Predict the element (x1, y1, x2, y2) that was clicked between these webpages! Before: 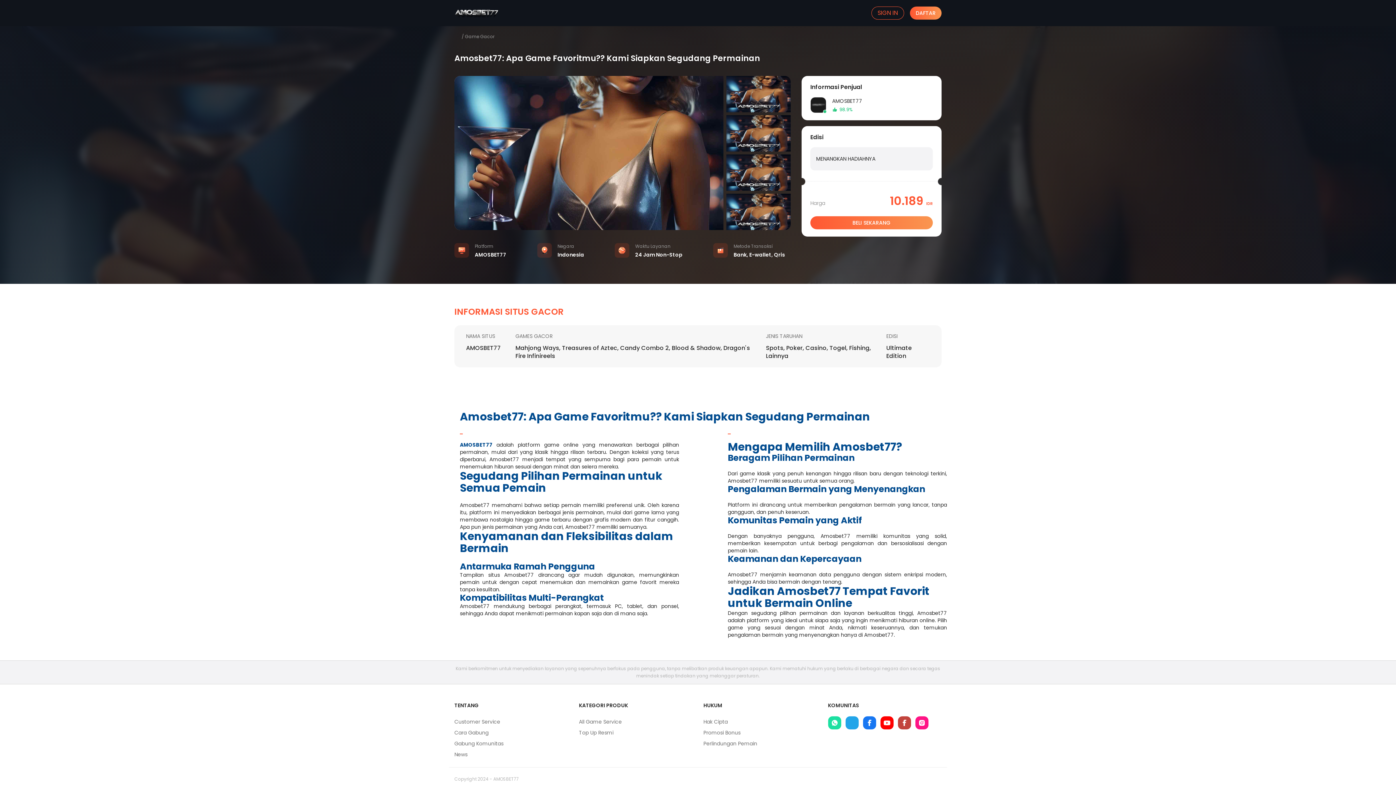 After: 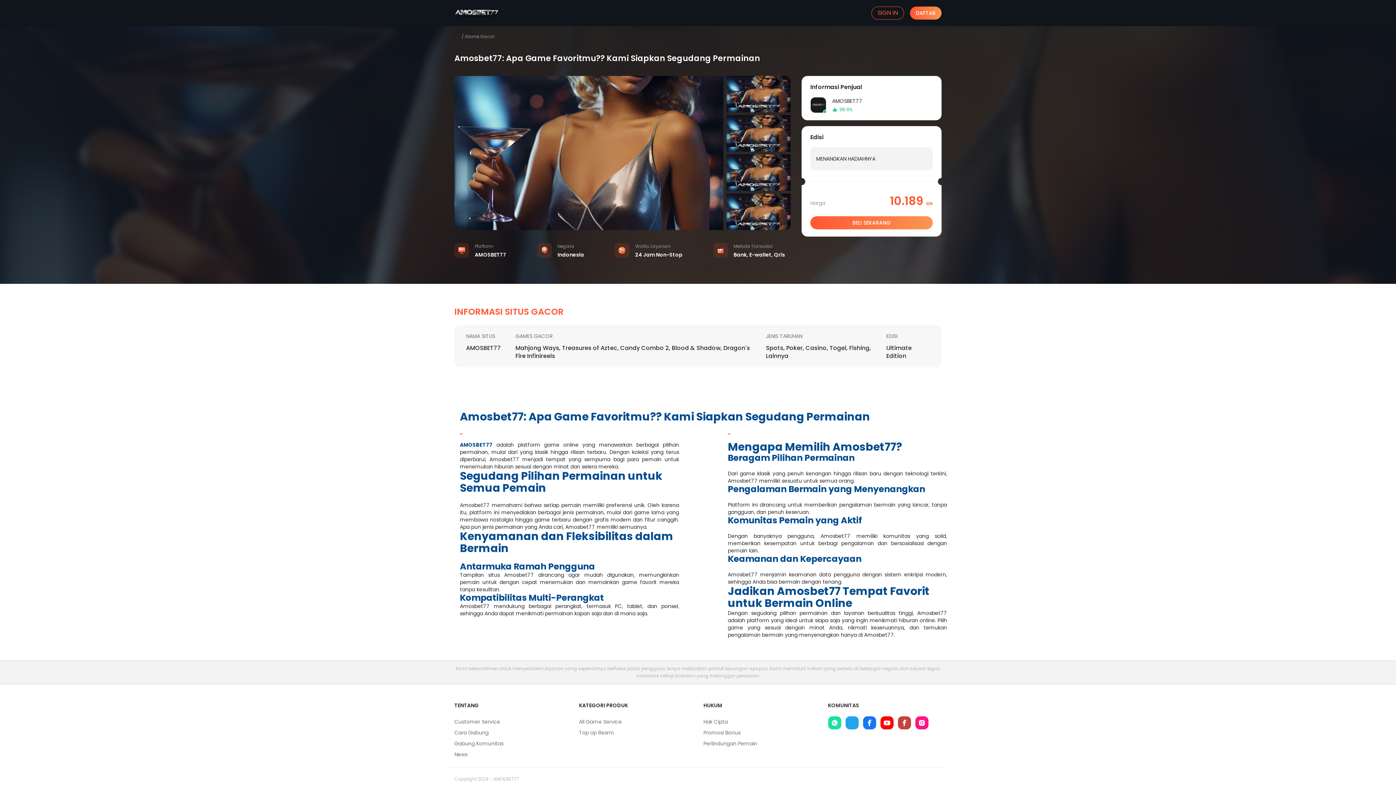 Action: label: Gabung Komunitas bbox: (454, 740, 503, 747)